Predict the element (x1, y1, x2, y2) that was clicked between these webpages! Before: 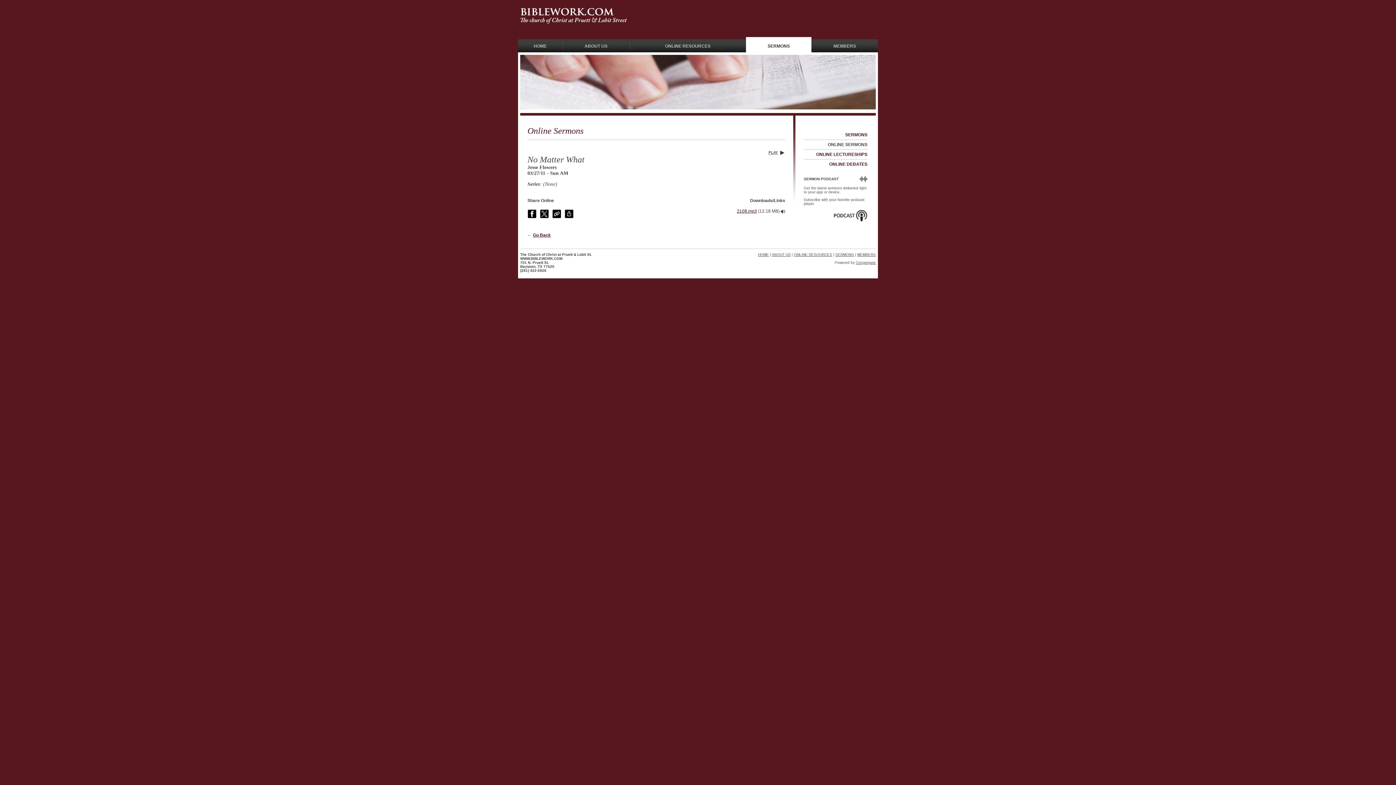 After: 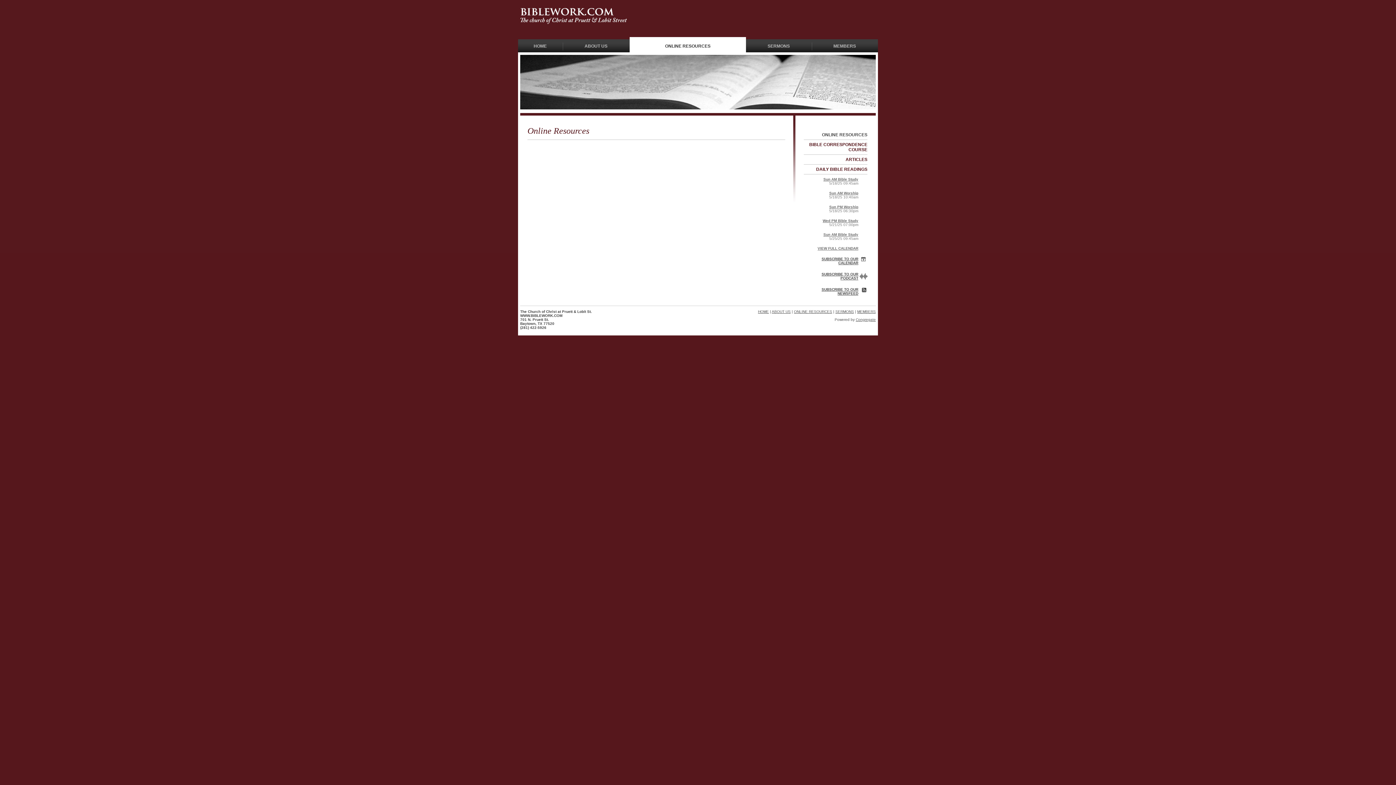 Action: bbox: (629, 39, 746, 53) label: ONLINE RESOURCES